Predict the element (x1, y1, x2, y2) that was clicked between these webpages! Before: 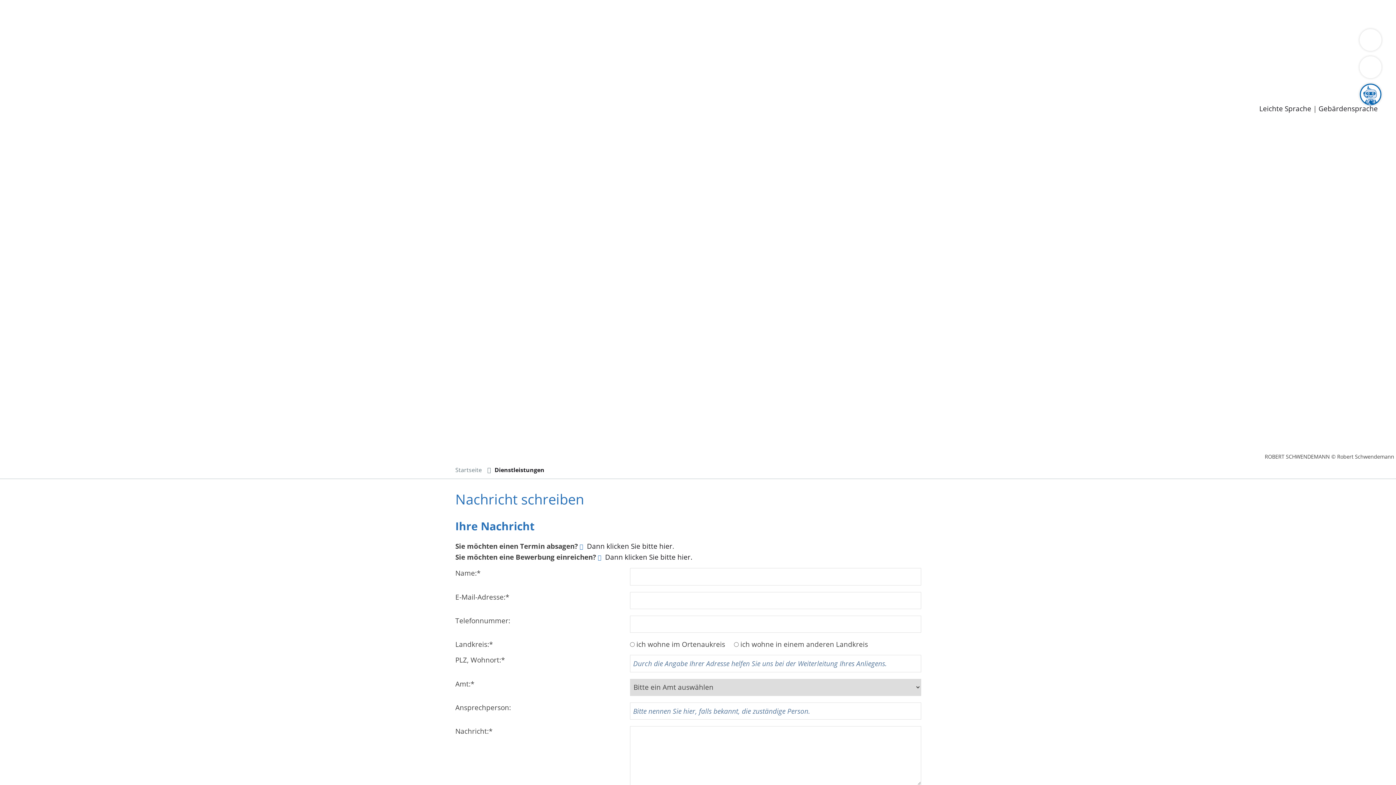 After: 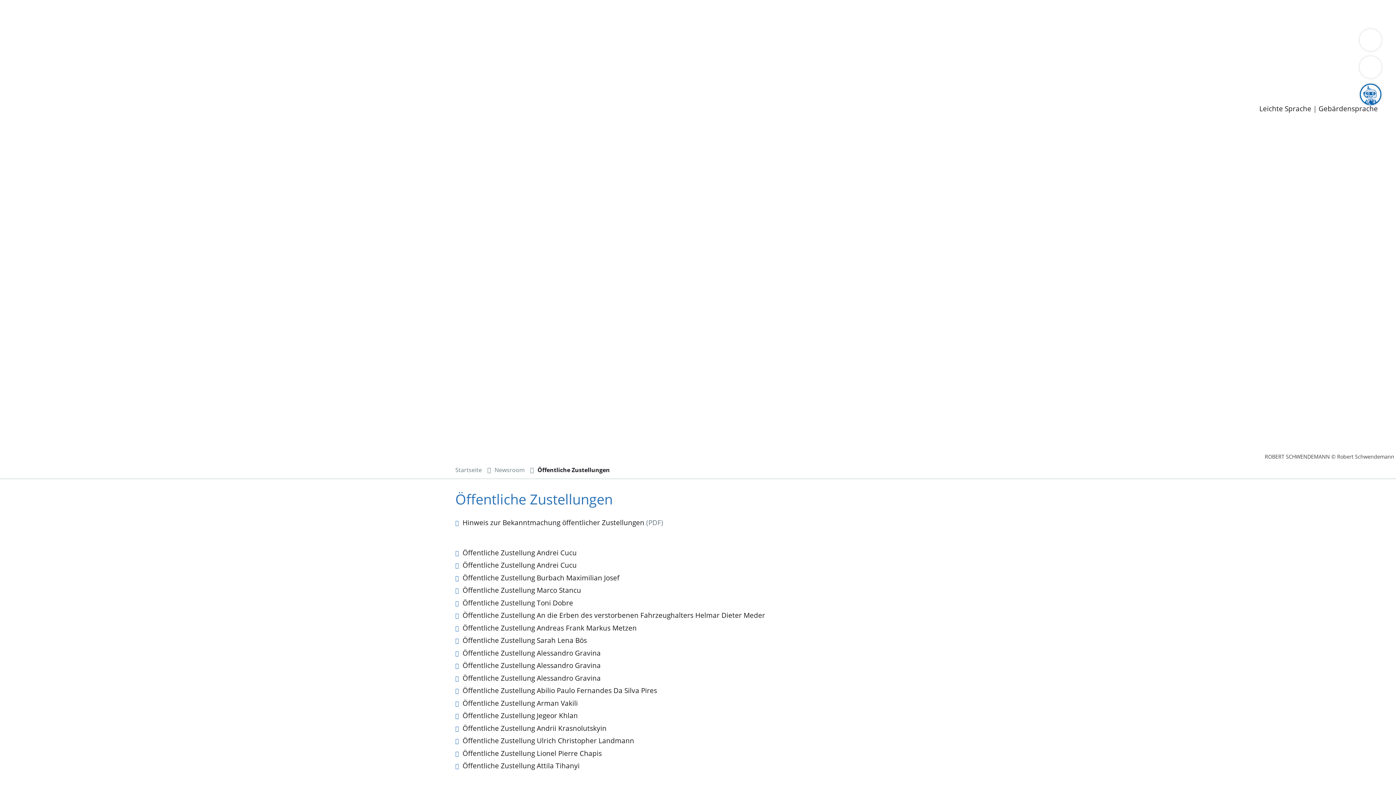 Action: bbox: (85, 92, 165, 102) label: Öffentliche Zustellungen